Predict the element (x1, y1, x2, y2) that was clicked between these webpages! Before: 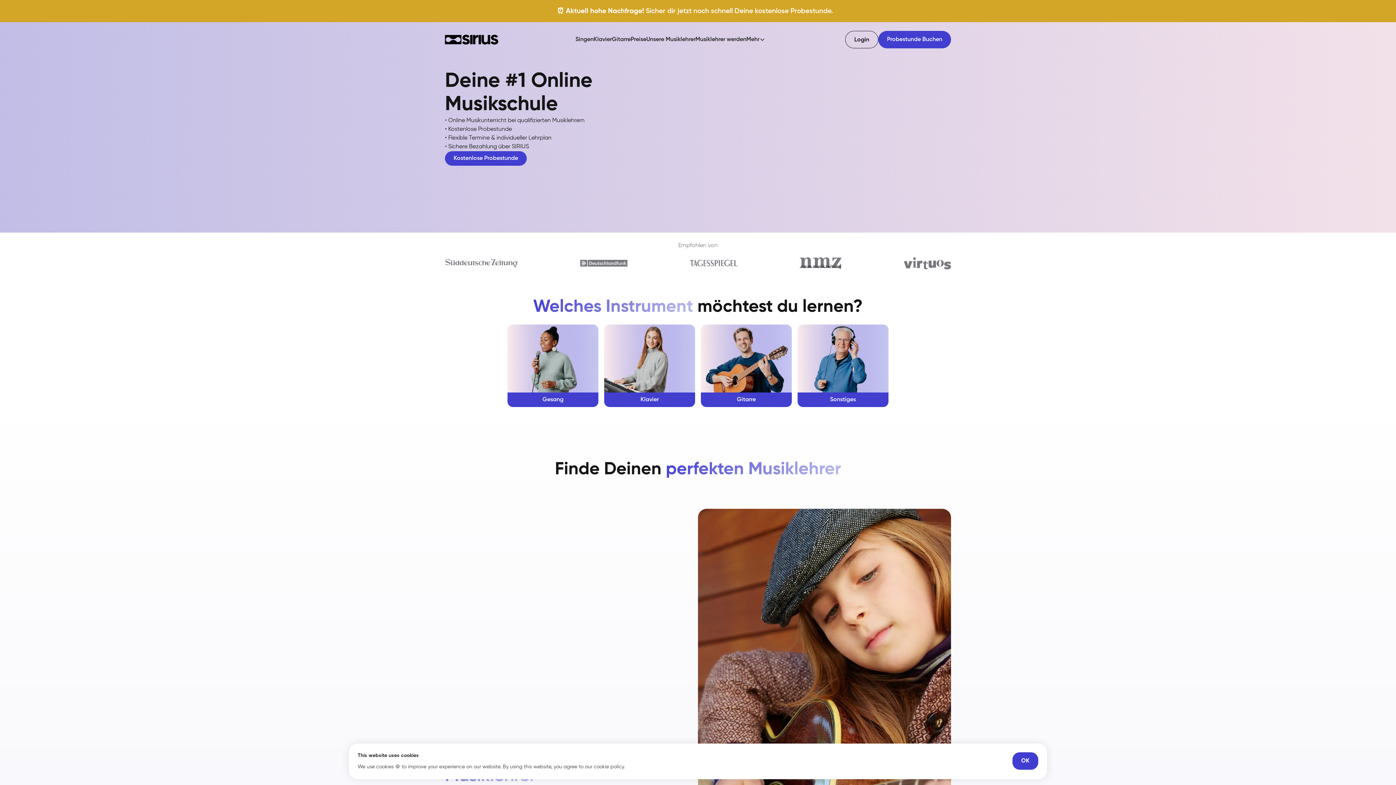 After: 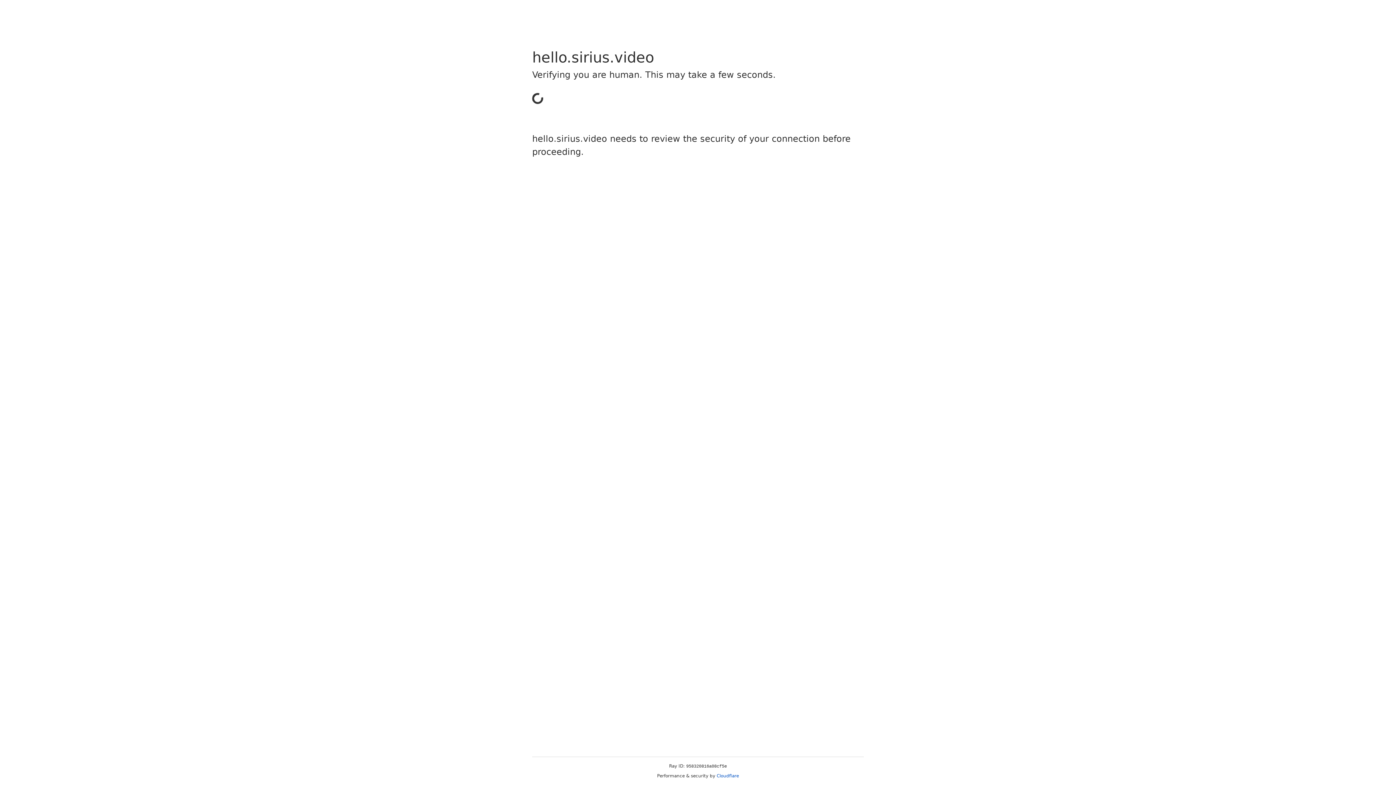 Action: label: Klavier bbox: (604, 324, 695, 407)